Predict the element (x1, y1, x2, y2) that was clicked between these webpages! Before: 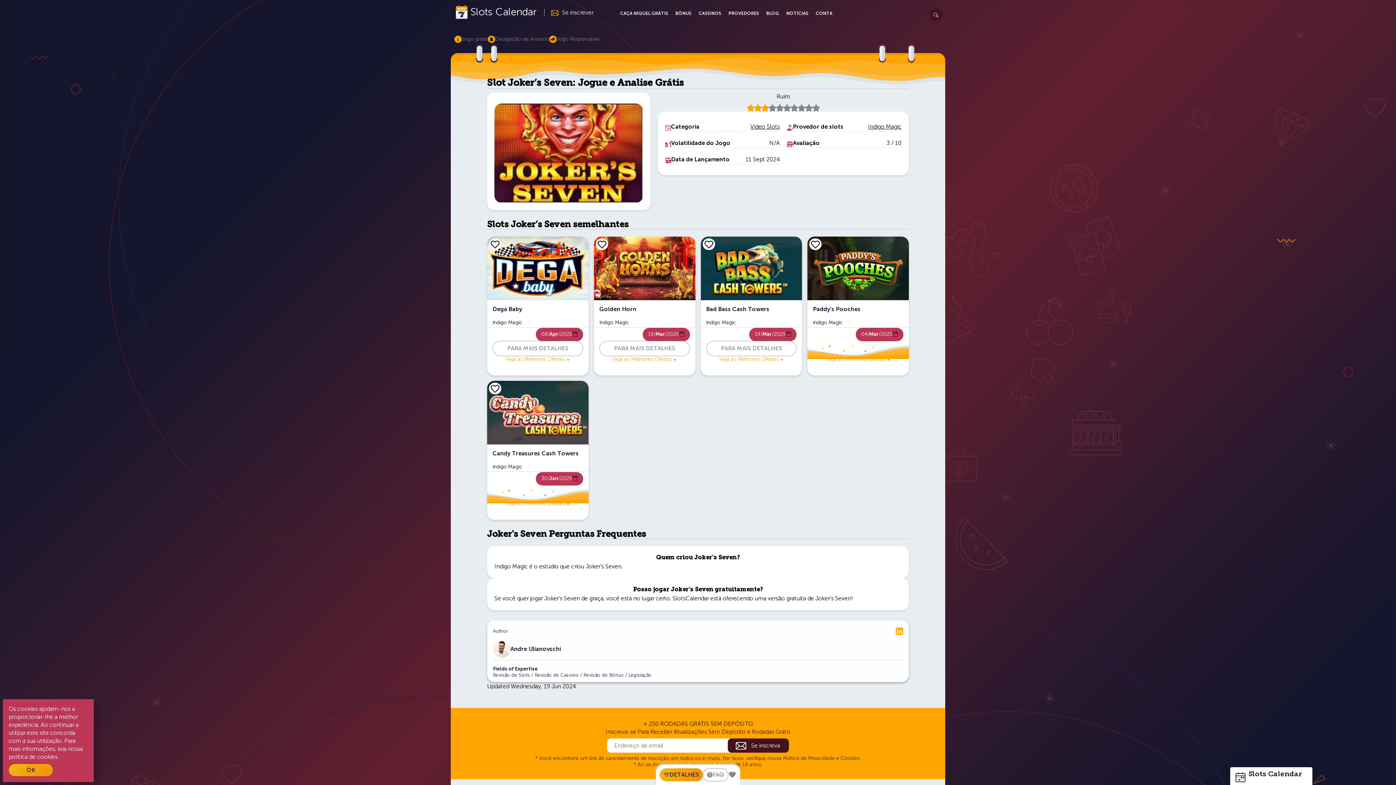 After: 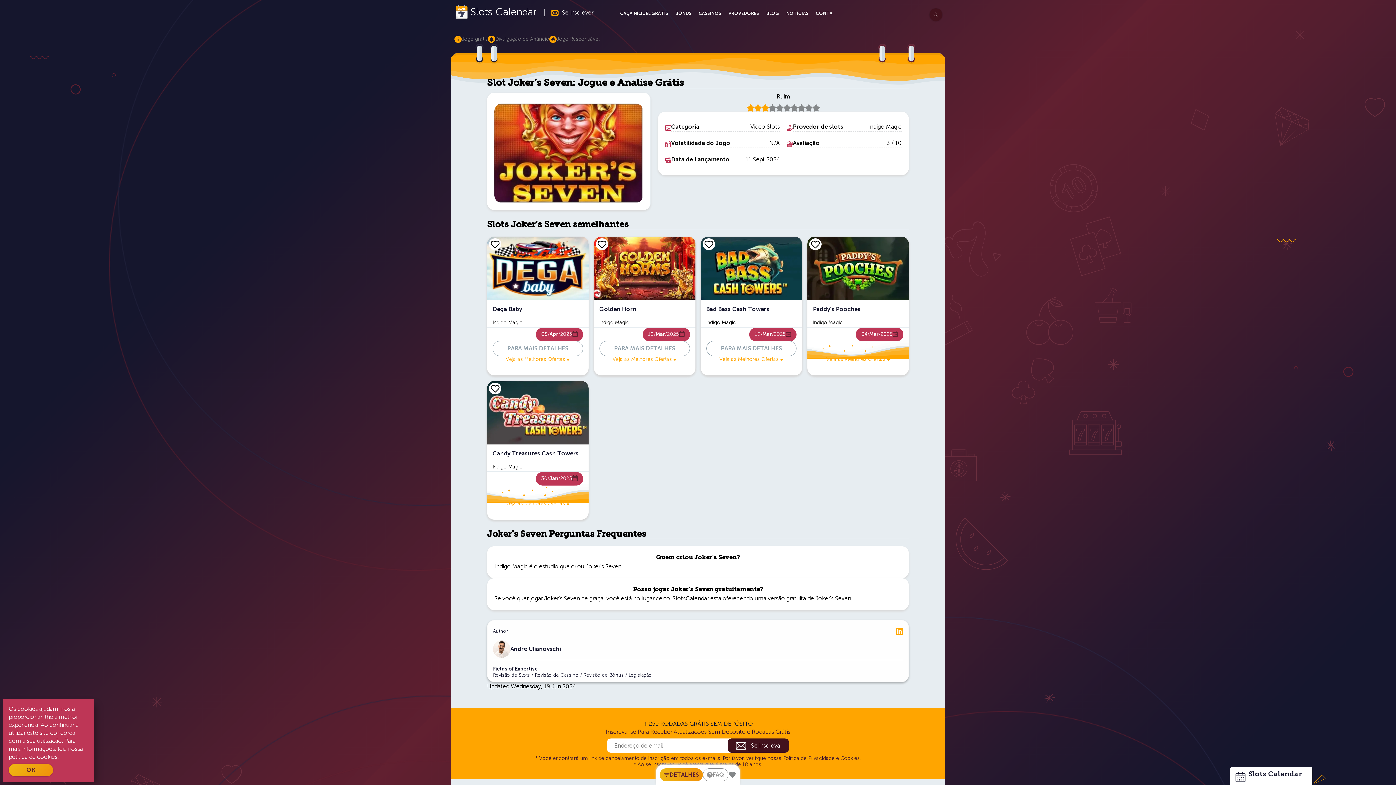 Action: bbox: (896, 628, 903, 635)